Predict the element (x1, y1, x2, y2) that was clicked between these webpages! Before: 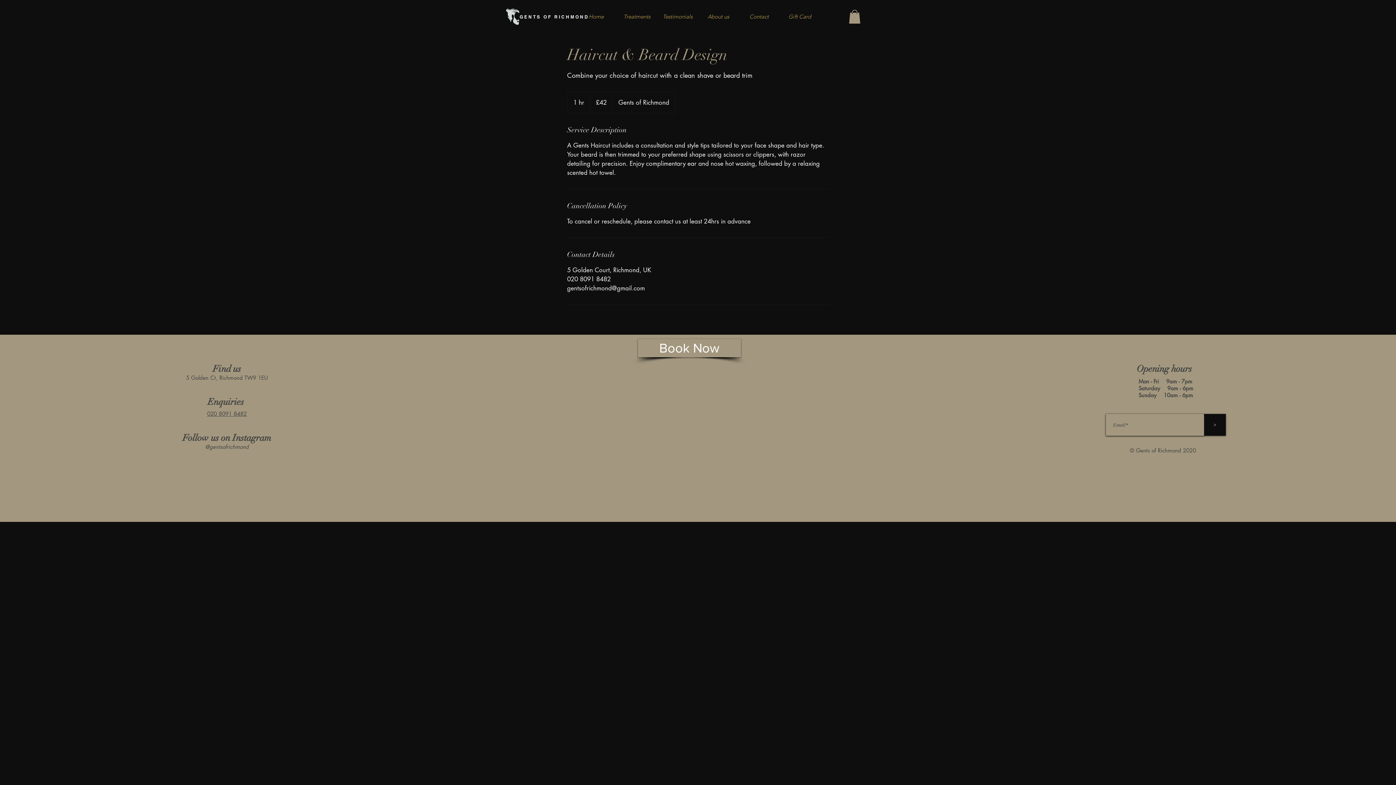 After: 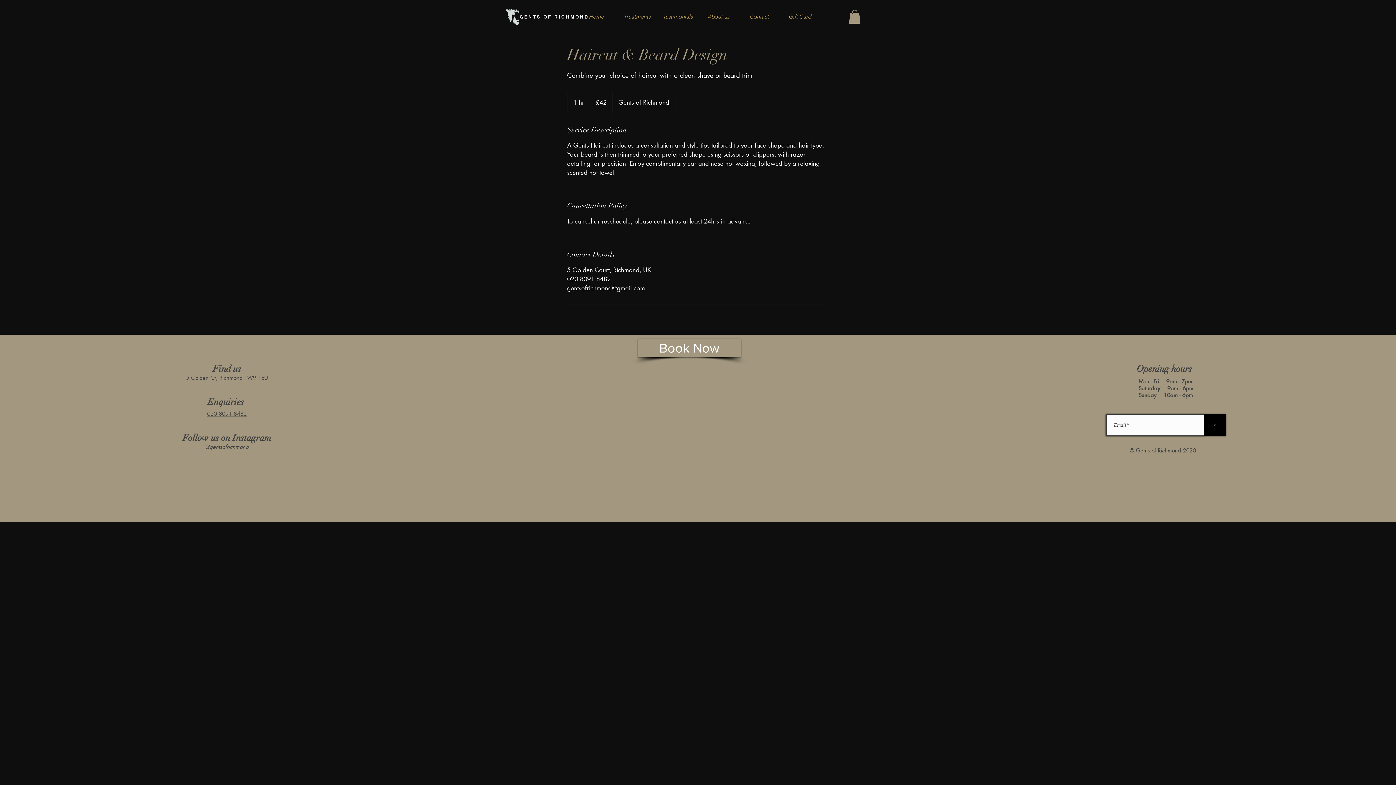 Action: bbox: (1204, 414, 1226, 436) label: >